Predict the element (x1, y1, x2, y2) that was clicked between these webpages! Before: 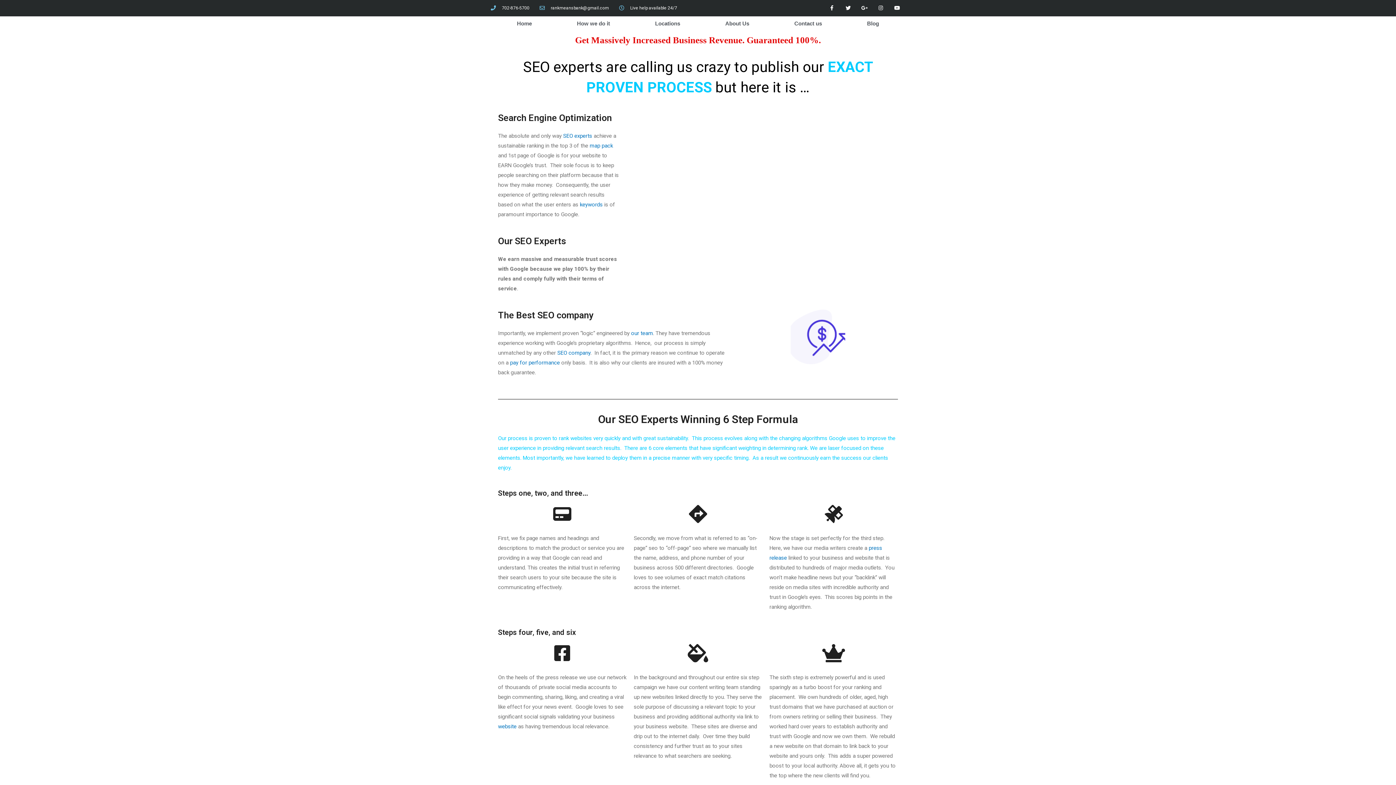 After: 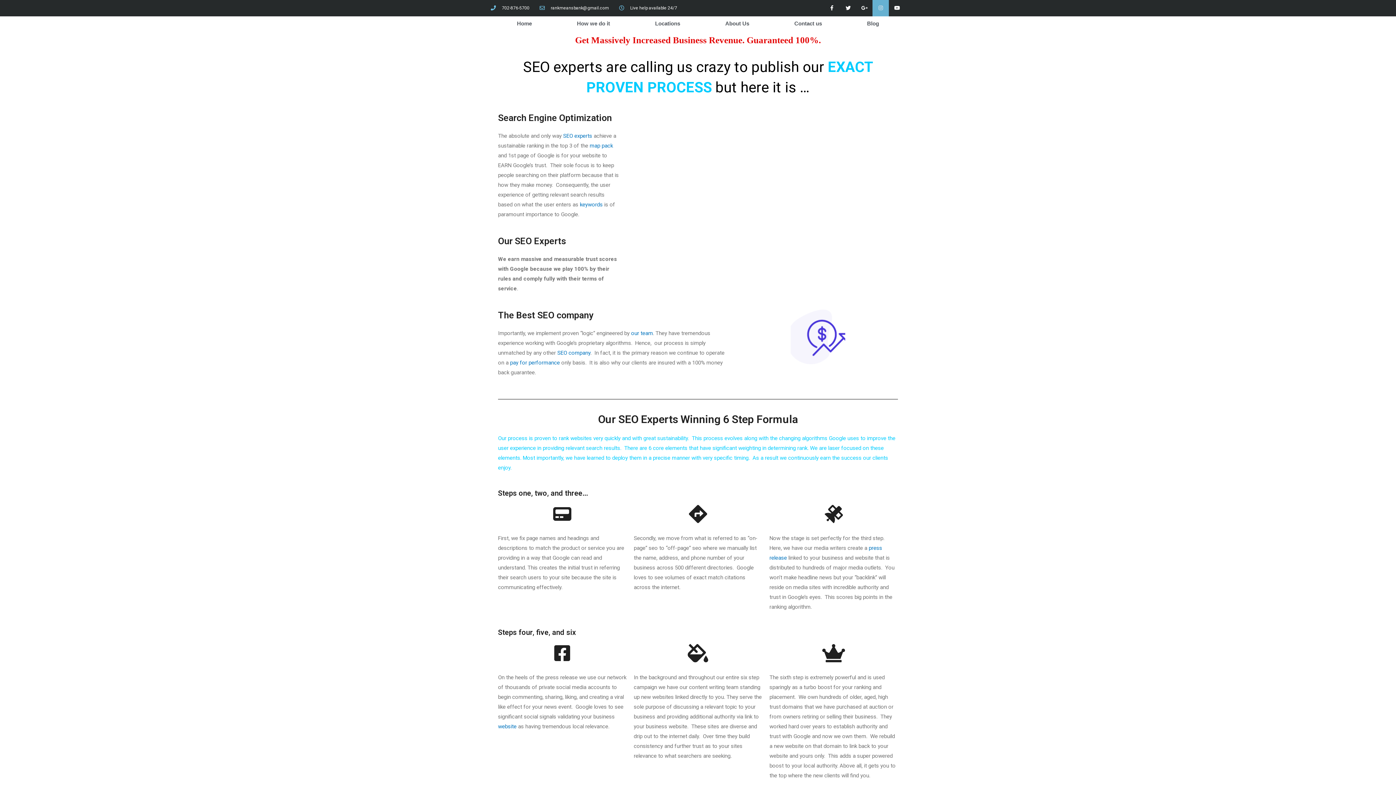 Action: label: Instagram bbox: (872, 0, 889, 16)